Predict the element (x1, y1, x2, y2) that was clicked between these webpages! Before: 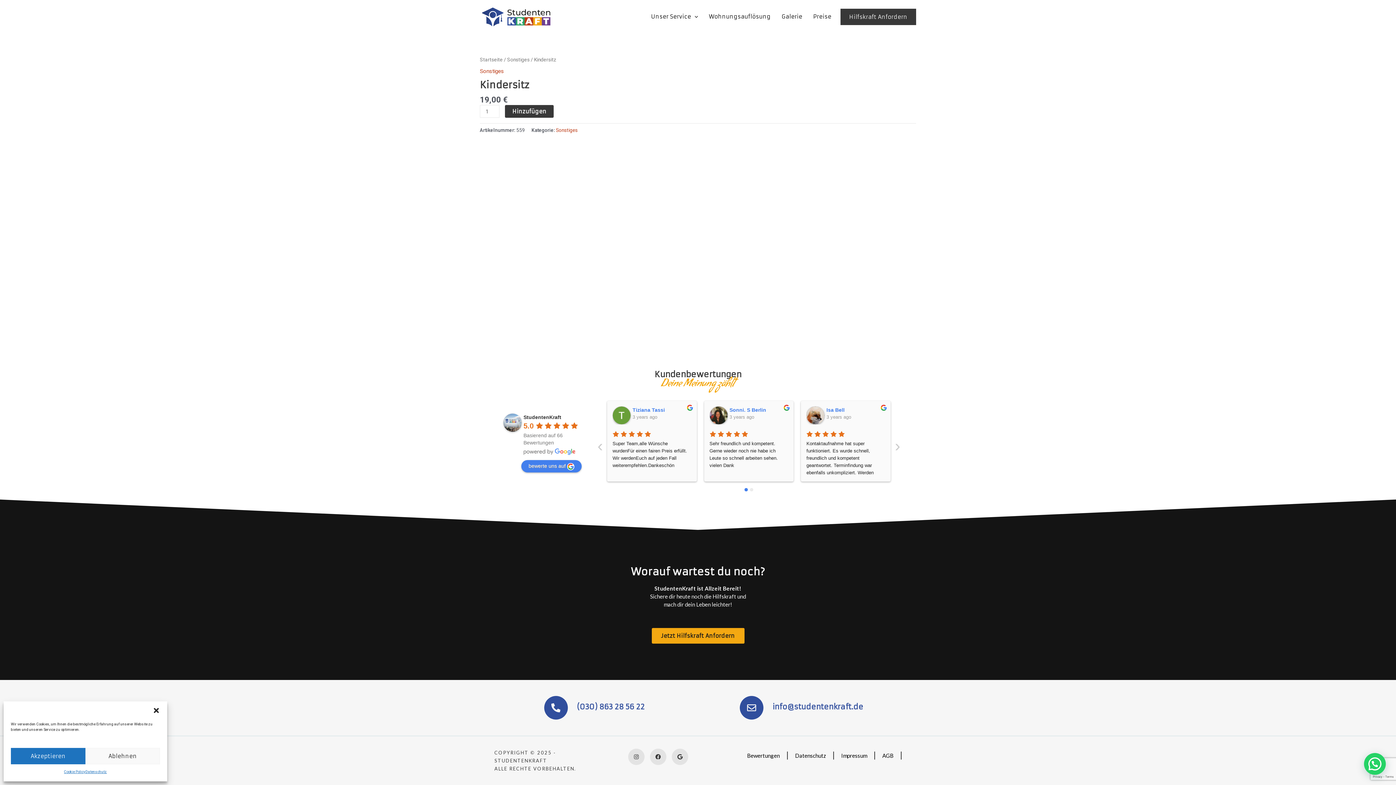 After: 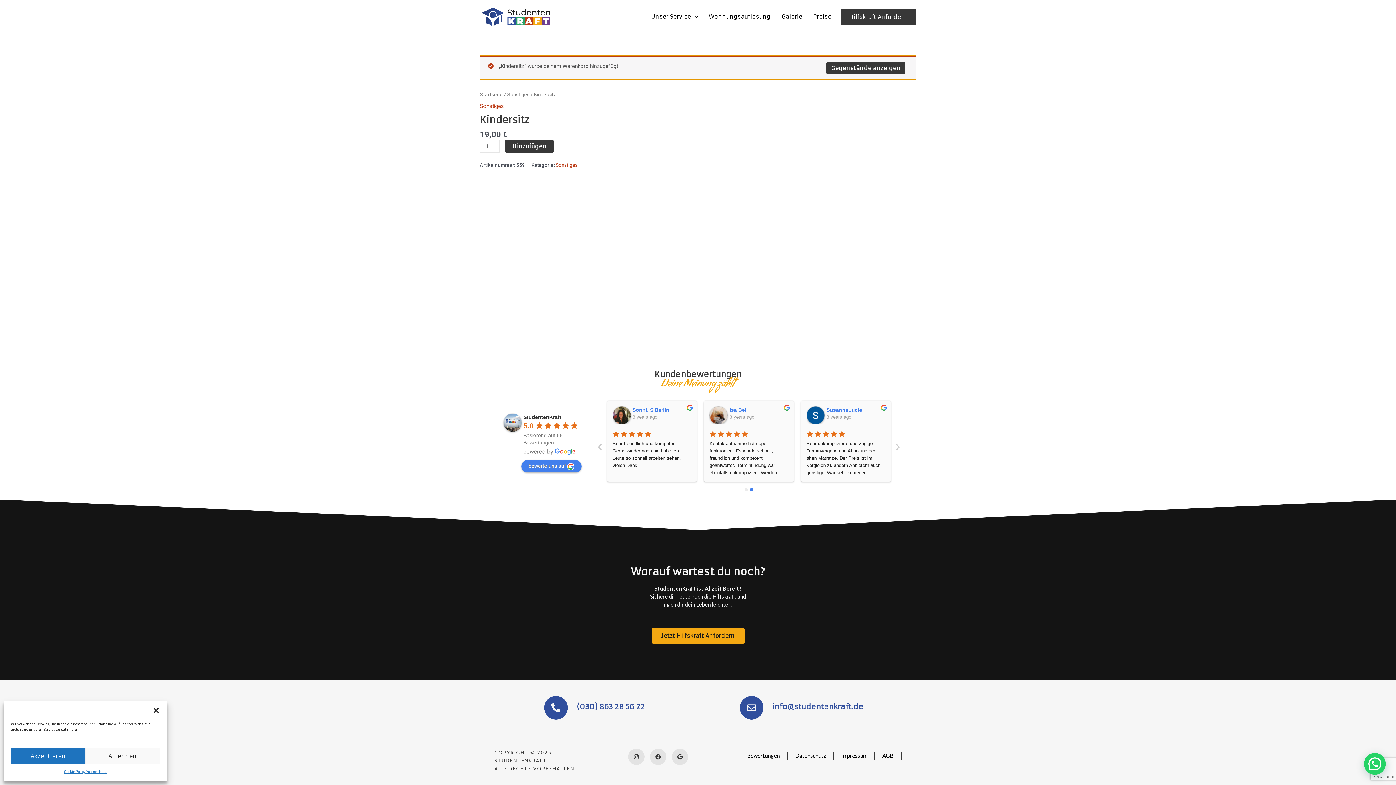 Action: bbox: (505, 105, 553, 117) label: Hinzufügen